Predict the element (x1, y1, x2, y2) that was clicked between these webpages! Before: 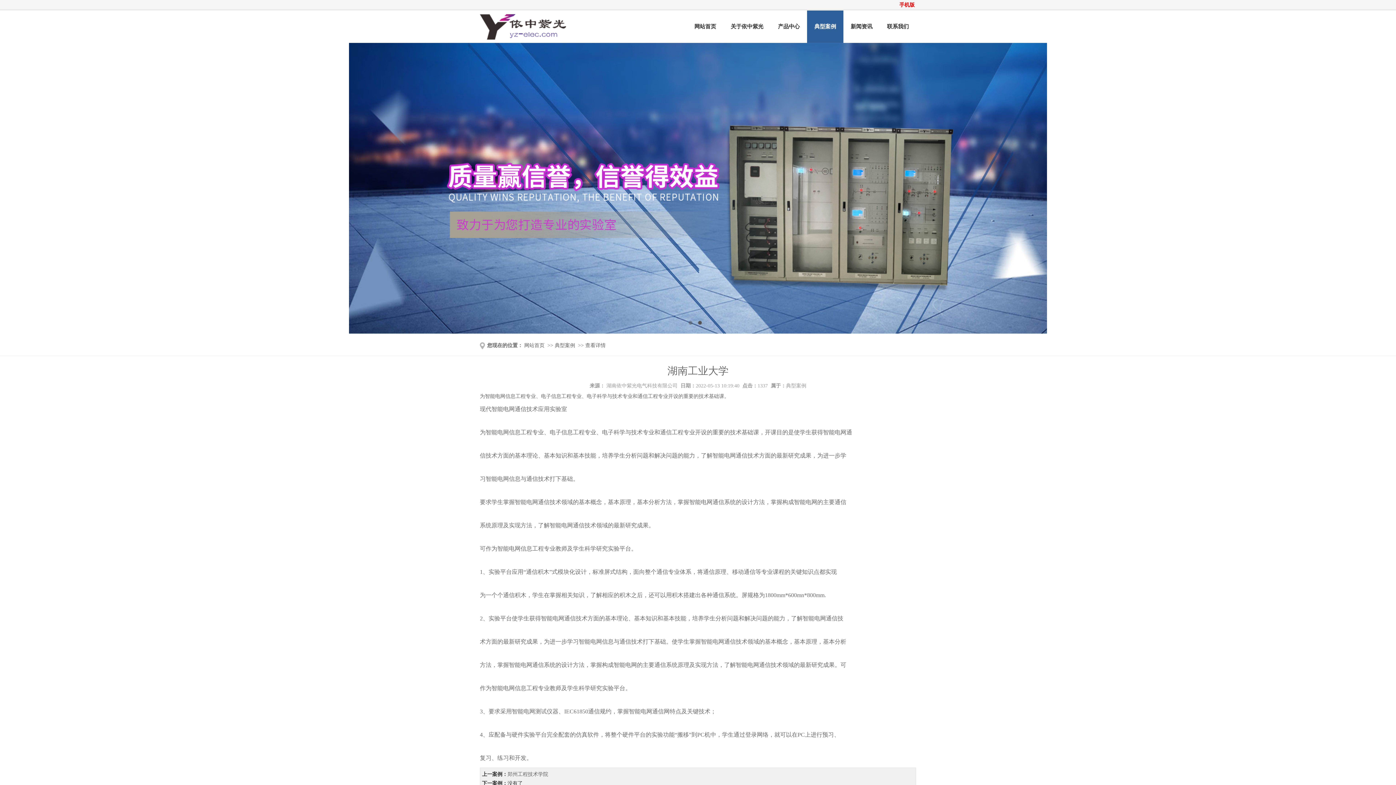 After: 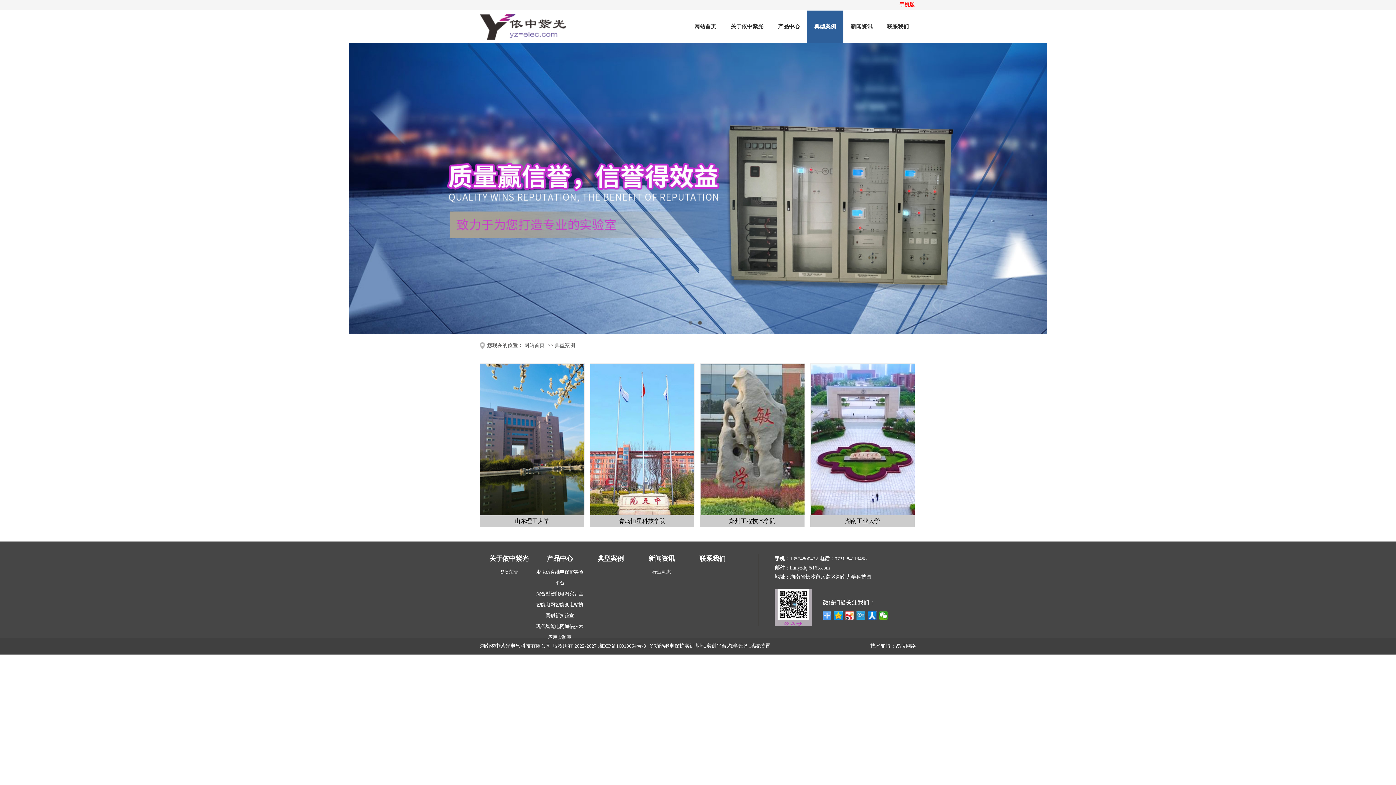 Action: label: 典型案例 bbox: (807, 10, 843, 42)